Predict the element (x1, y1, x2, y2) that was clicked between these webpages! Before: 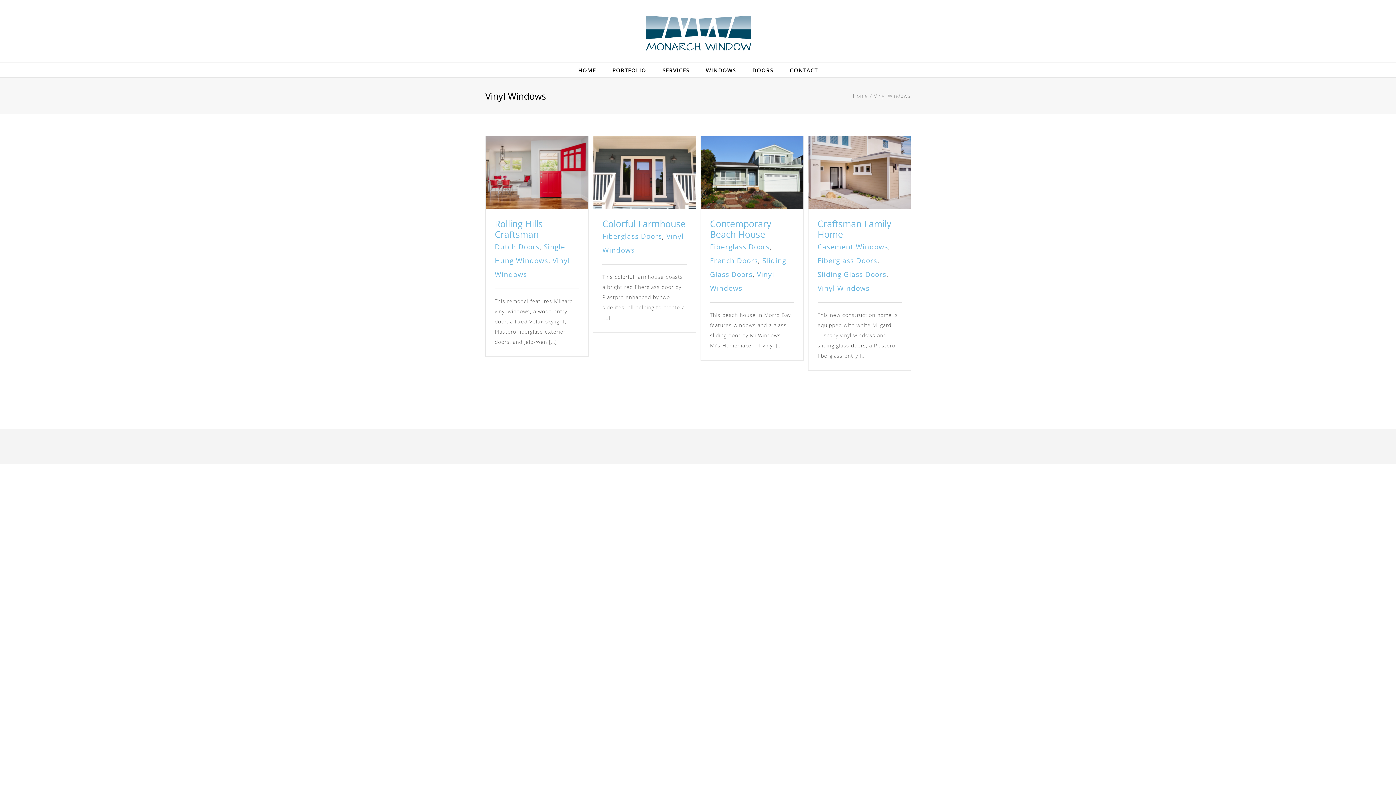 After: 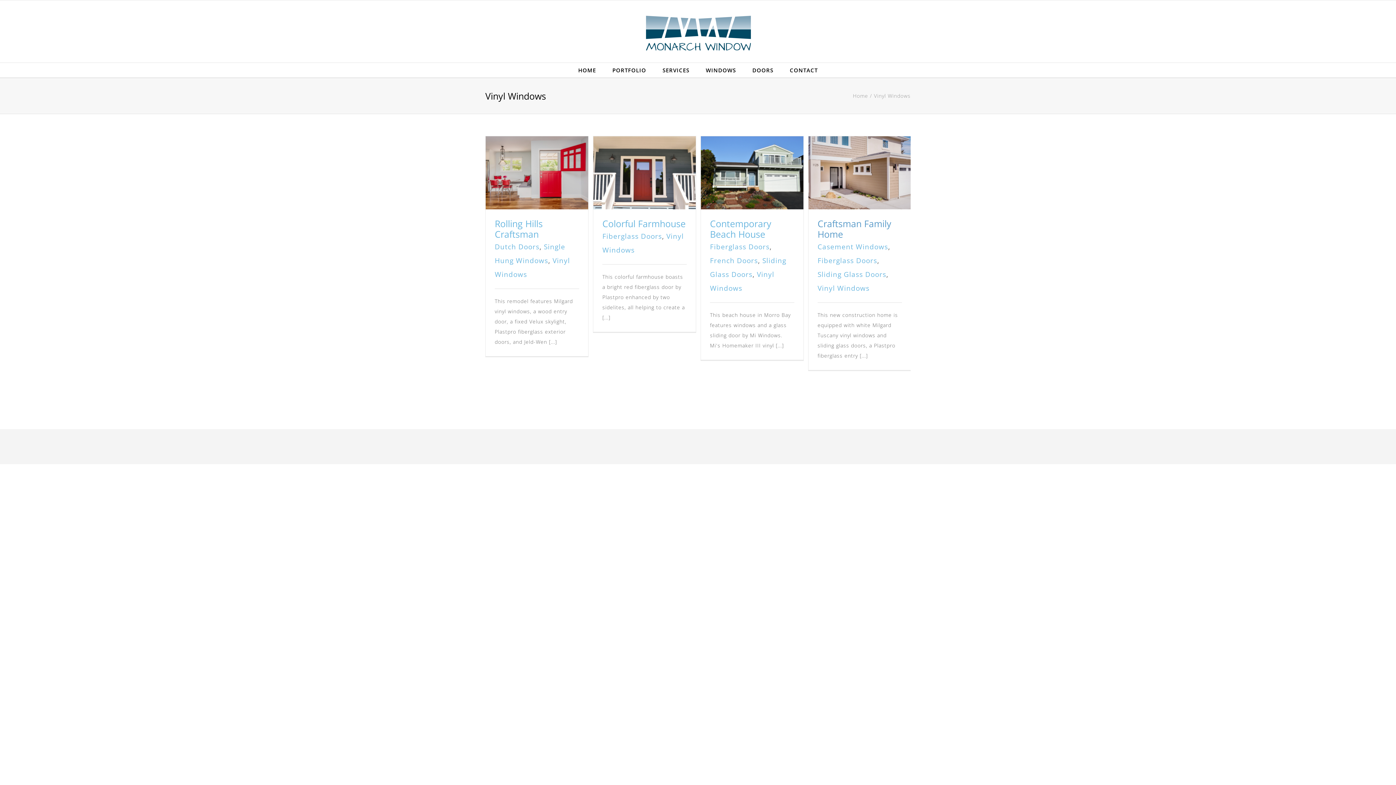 Action: bbox: (817, 217, 891, 240) label: Craftsman Family Home